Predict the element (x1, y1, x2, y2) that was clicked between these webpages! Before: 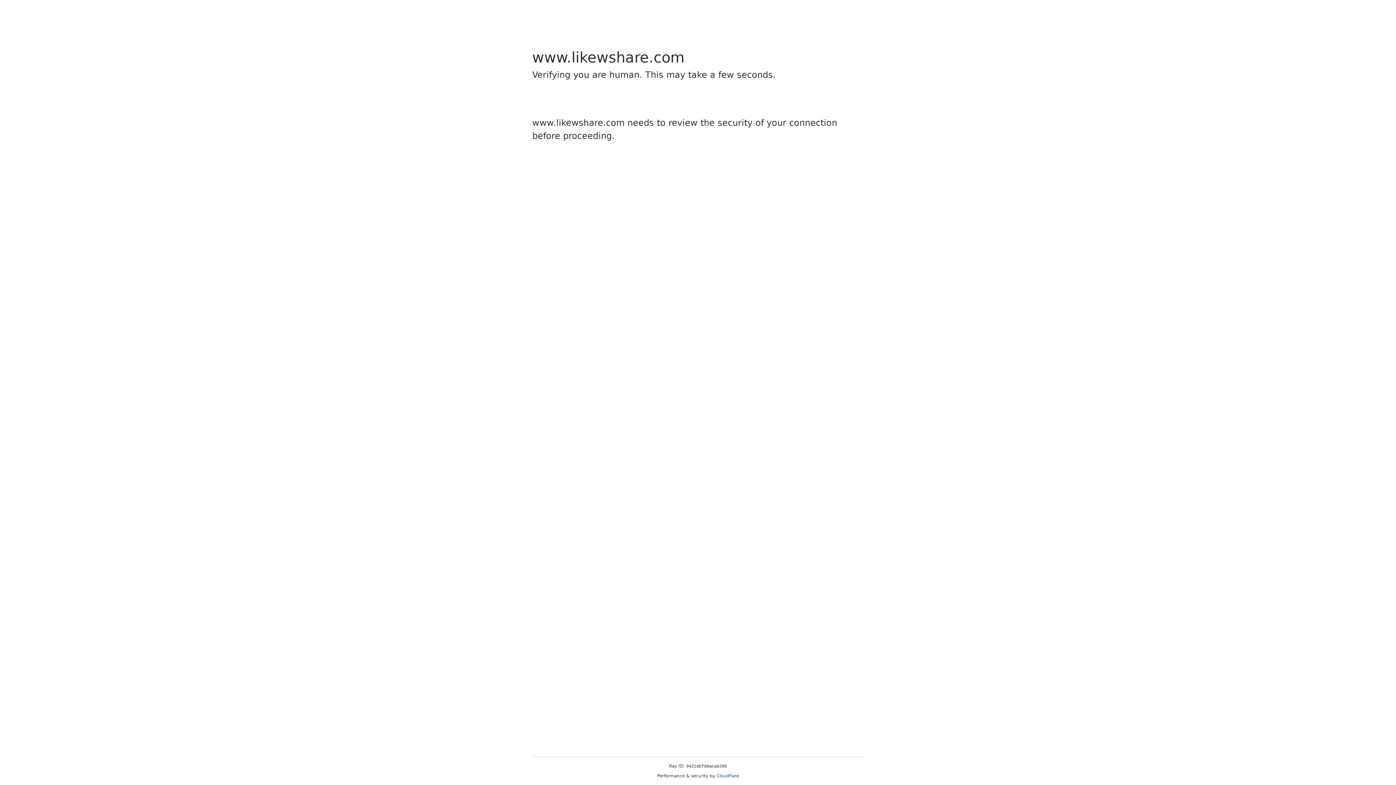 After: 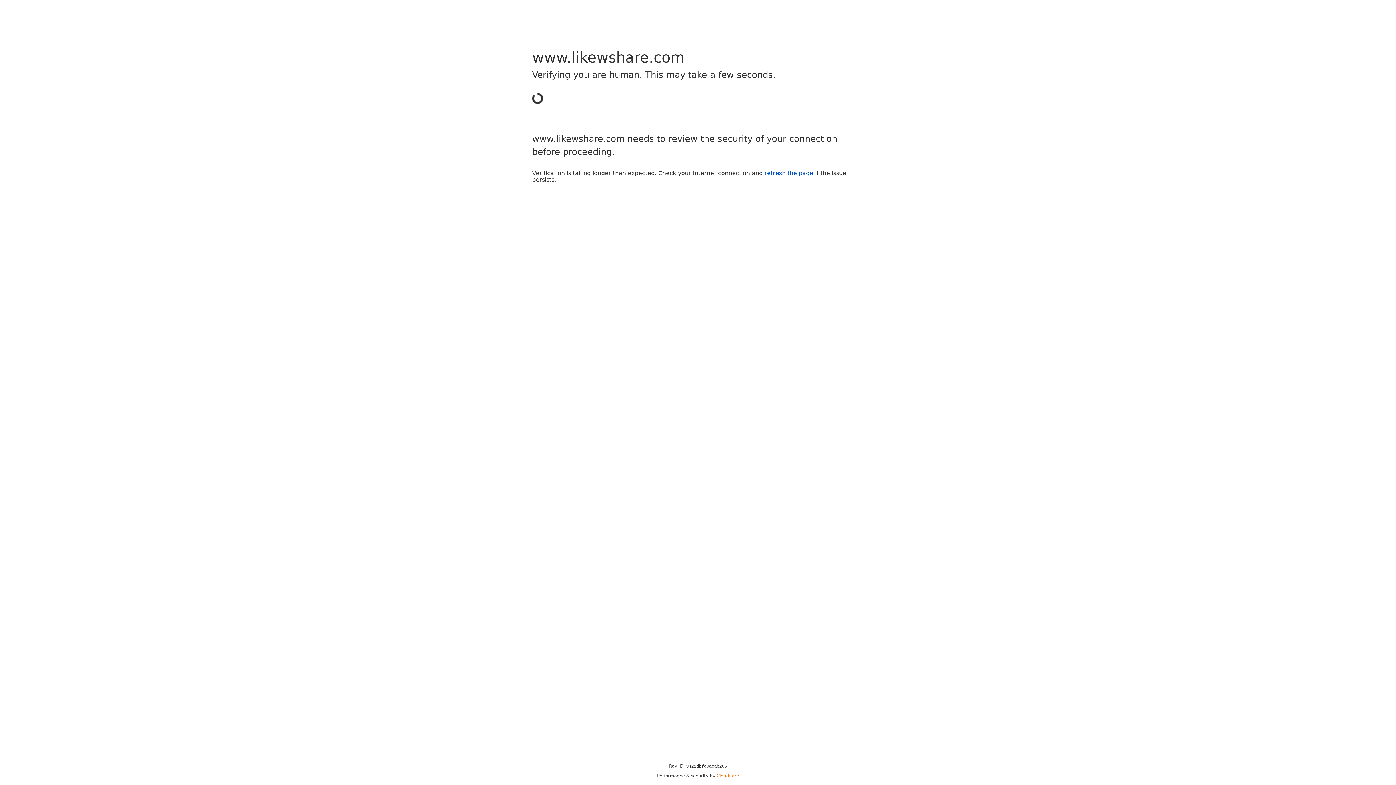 Action: label: Cloudflare bbox: (716, 773, 739, 778)